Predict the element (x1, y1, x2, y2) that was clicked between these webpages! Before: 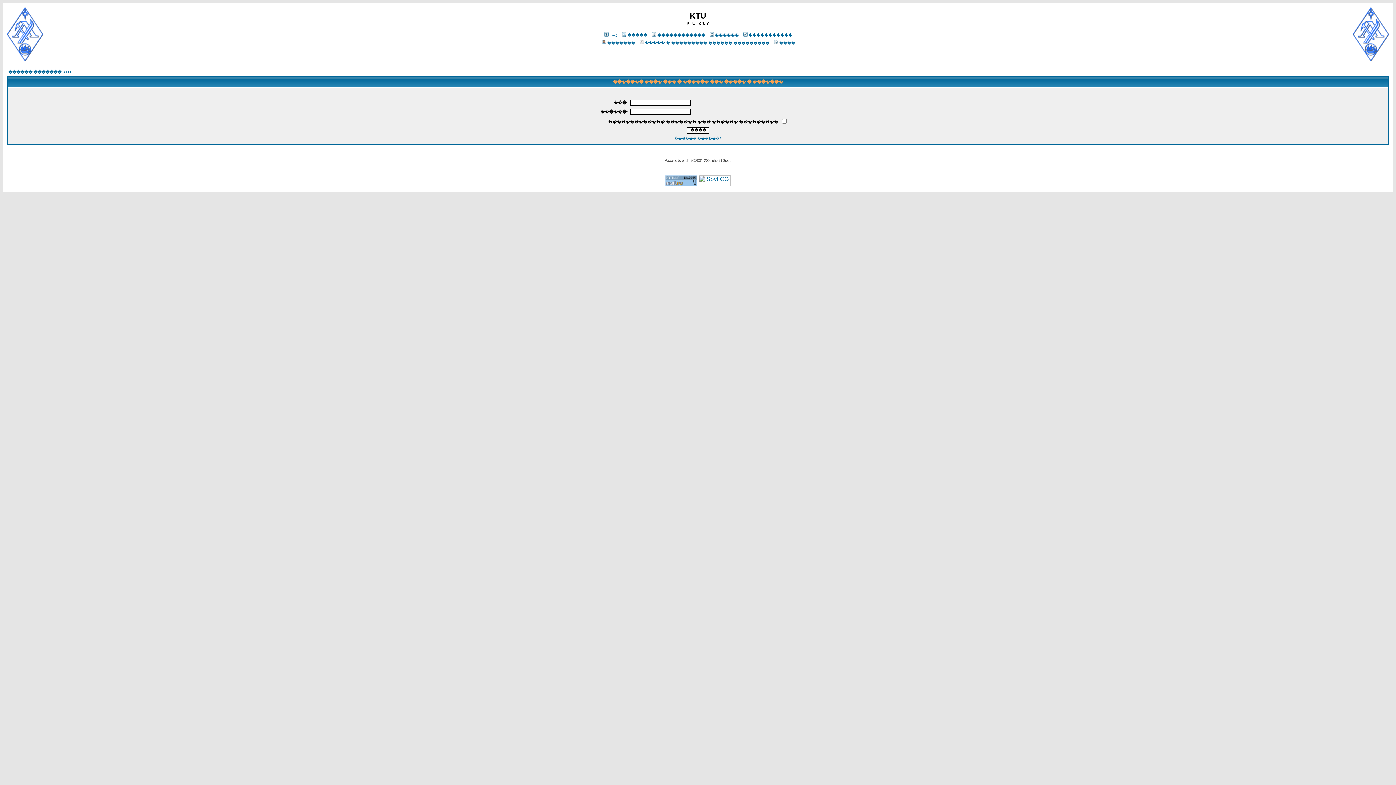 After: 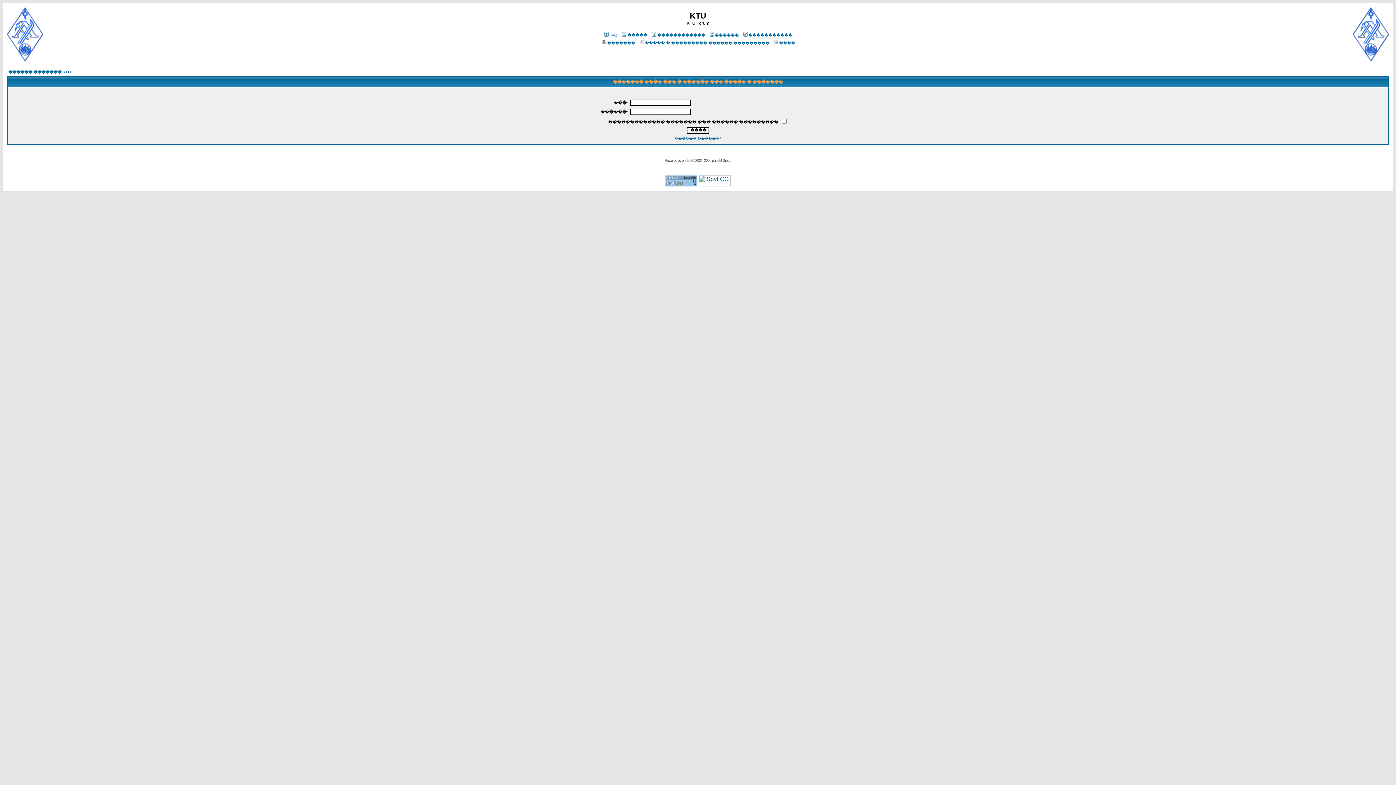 Action: bbox: (638, 40, 769, 45) label: ����� � ��������� ������ ���������